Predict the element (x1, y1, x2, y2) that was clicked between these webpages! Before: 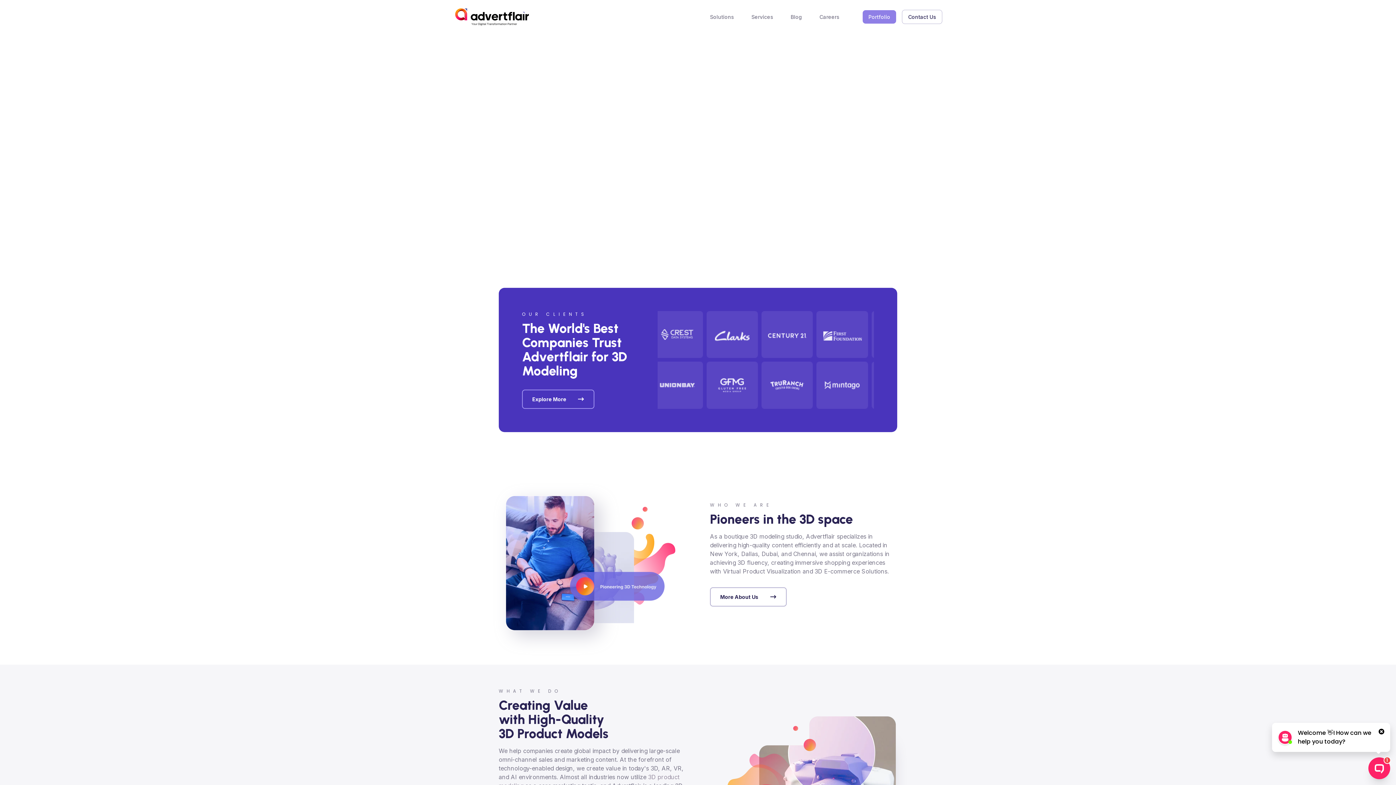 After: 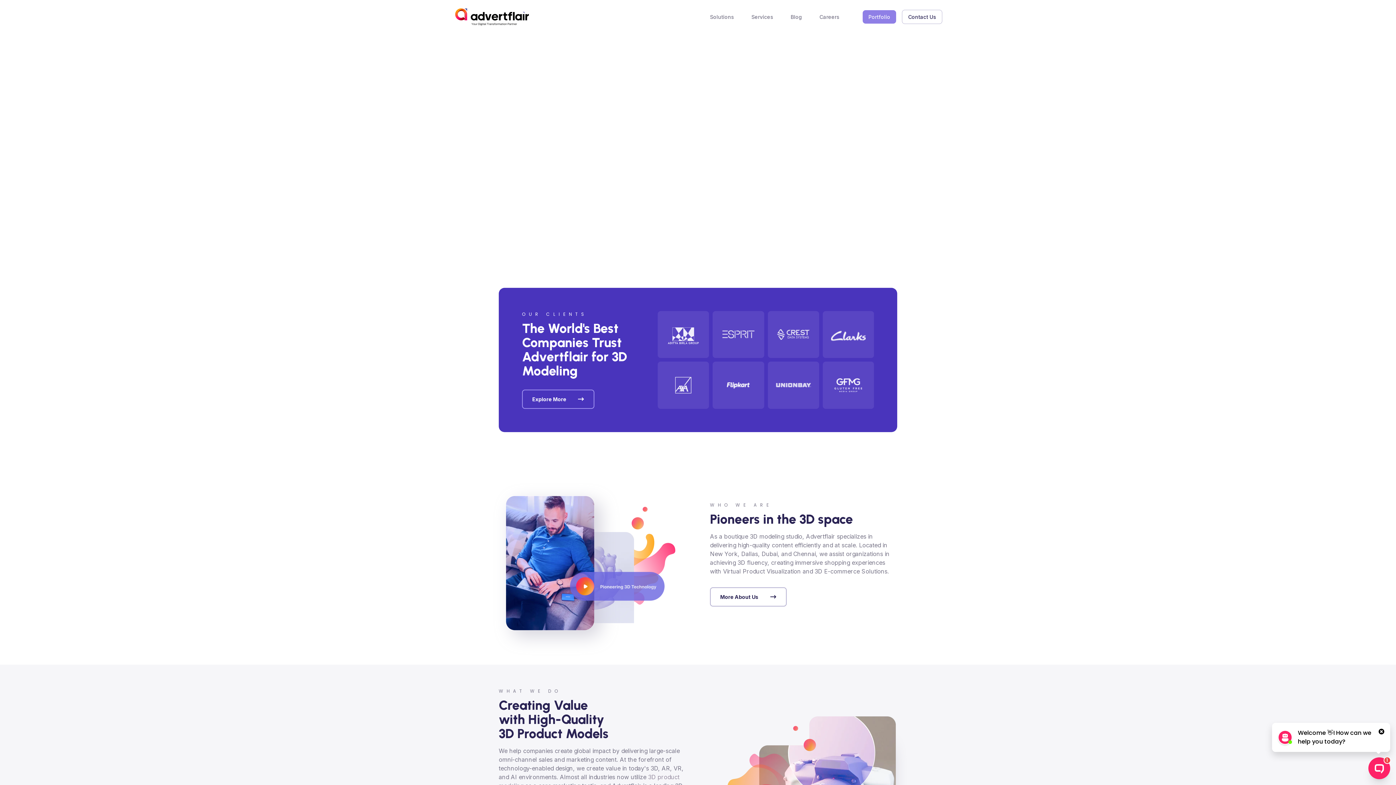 Action: bbox: (741, 173, 758, 190)